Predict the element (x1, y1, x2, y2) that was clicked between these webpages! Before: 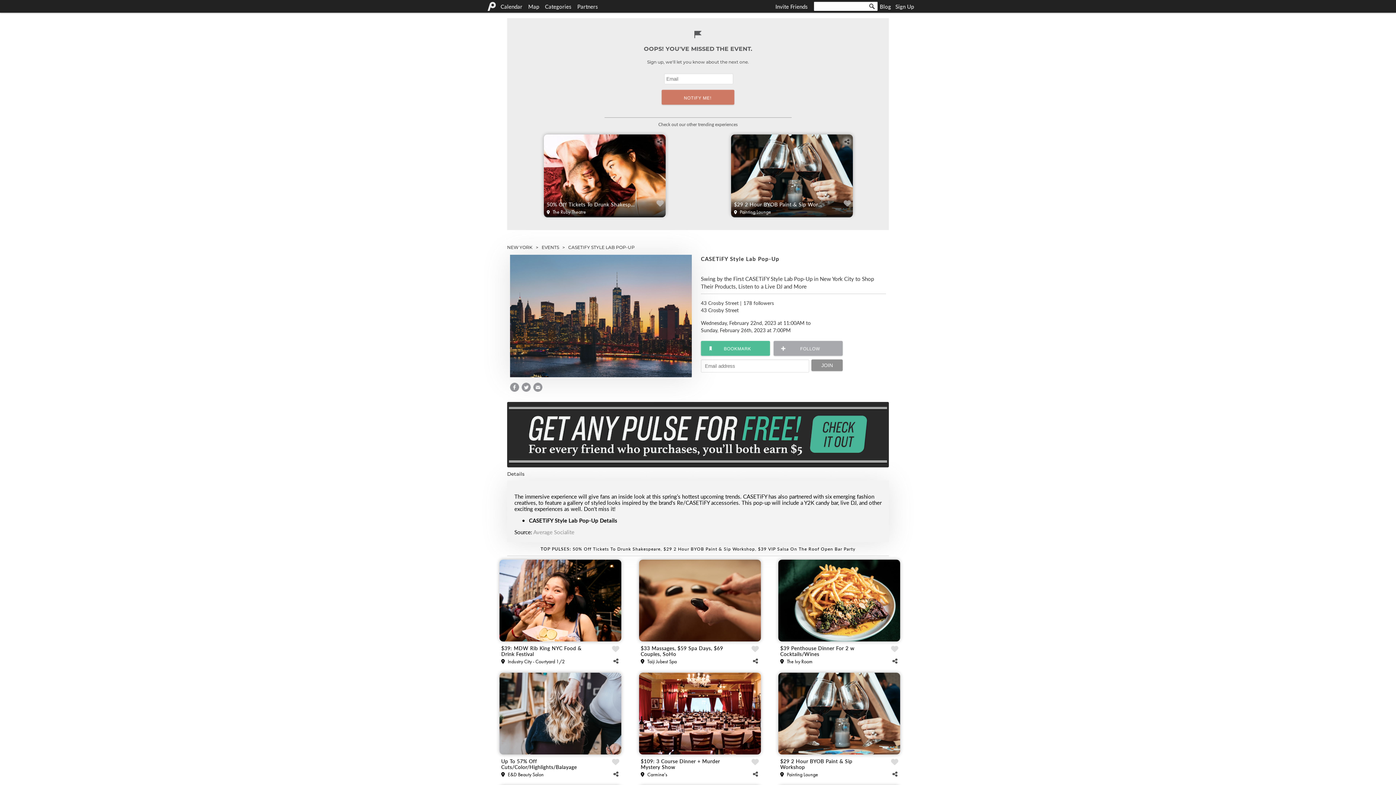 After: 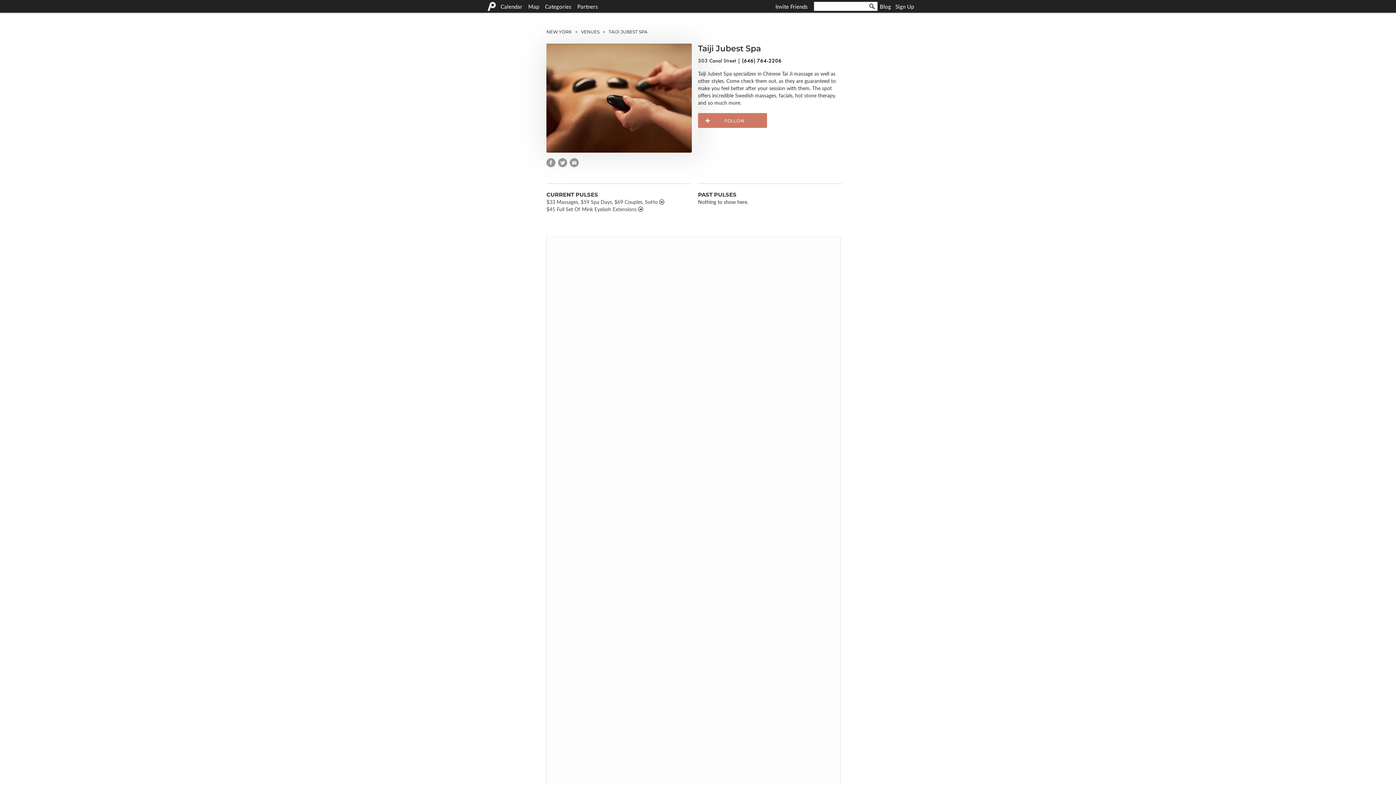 Action: label: Taiji Jubest Spa bbox: (639, 658, 722, 665)